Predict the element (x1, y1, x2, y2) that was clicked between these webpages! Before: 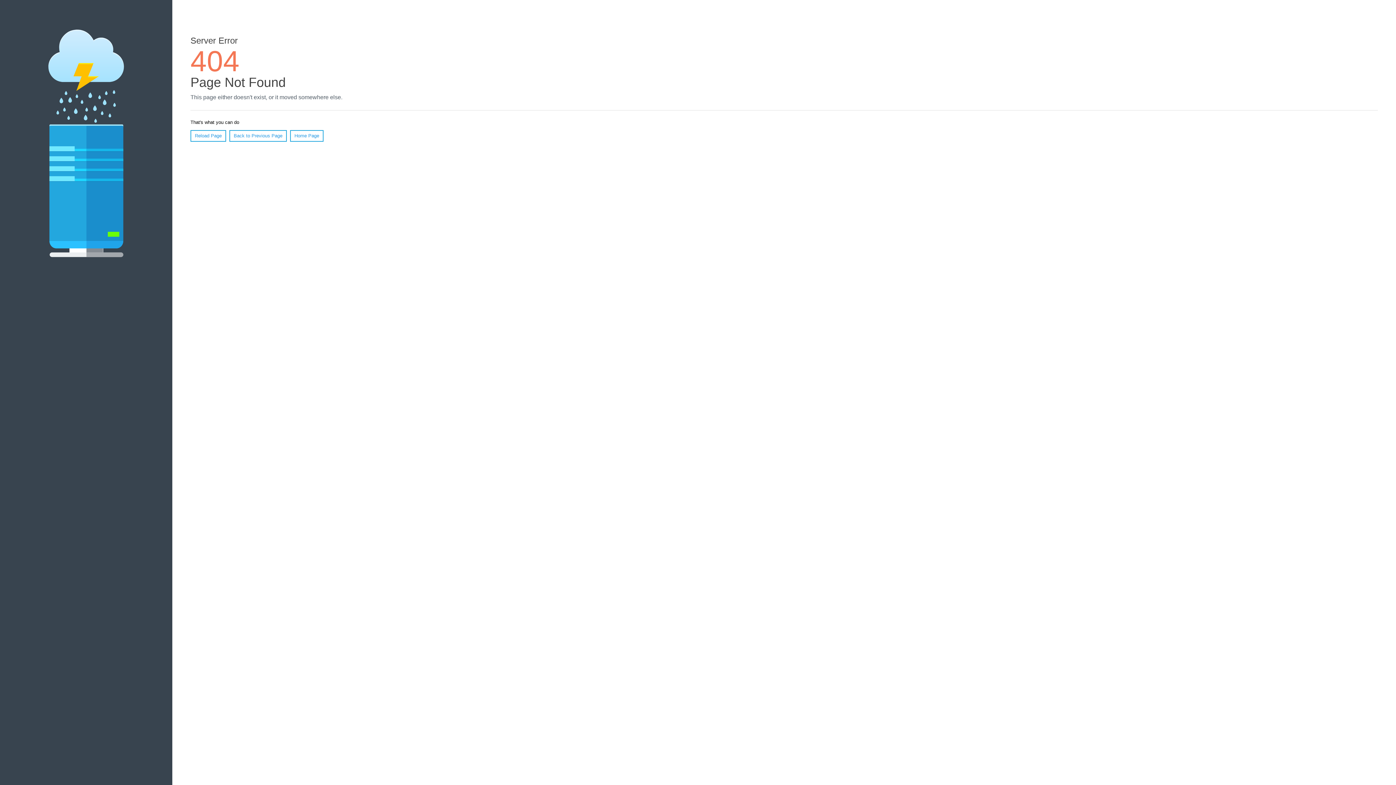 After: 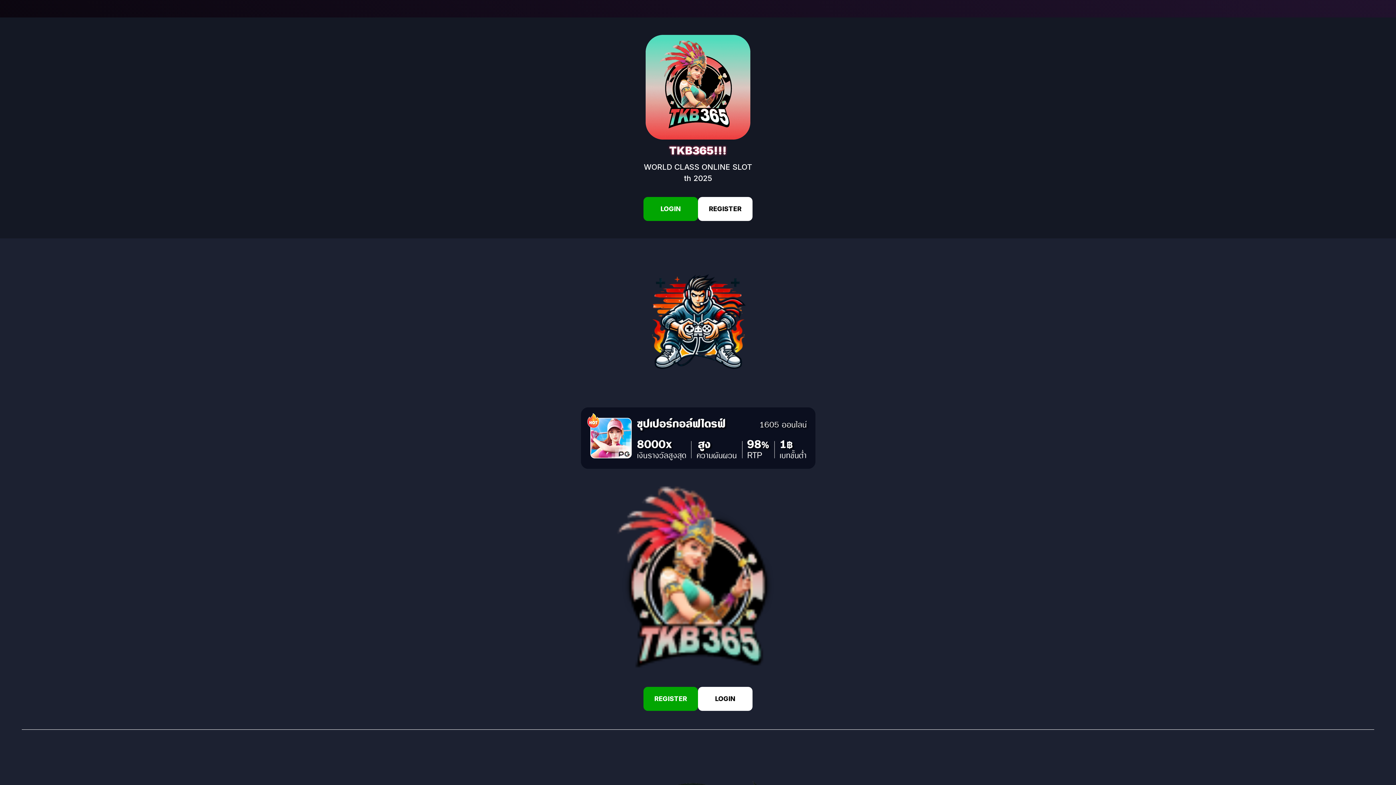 Action: label: Home Page bbox: (290, 130, 323, 141)